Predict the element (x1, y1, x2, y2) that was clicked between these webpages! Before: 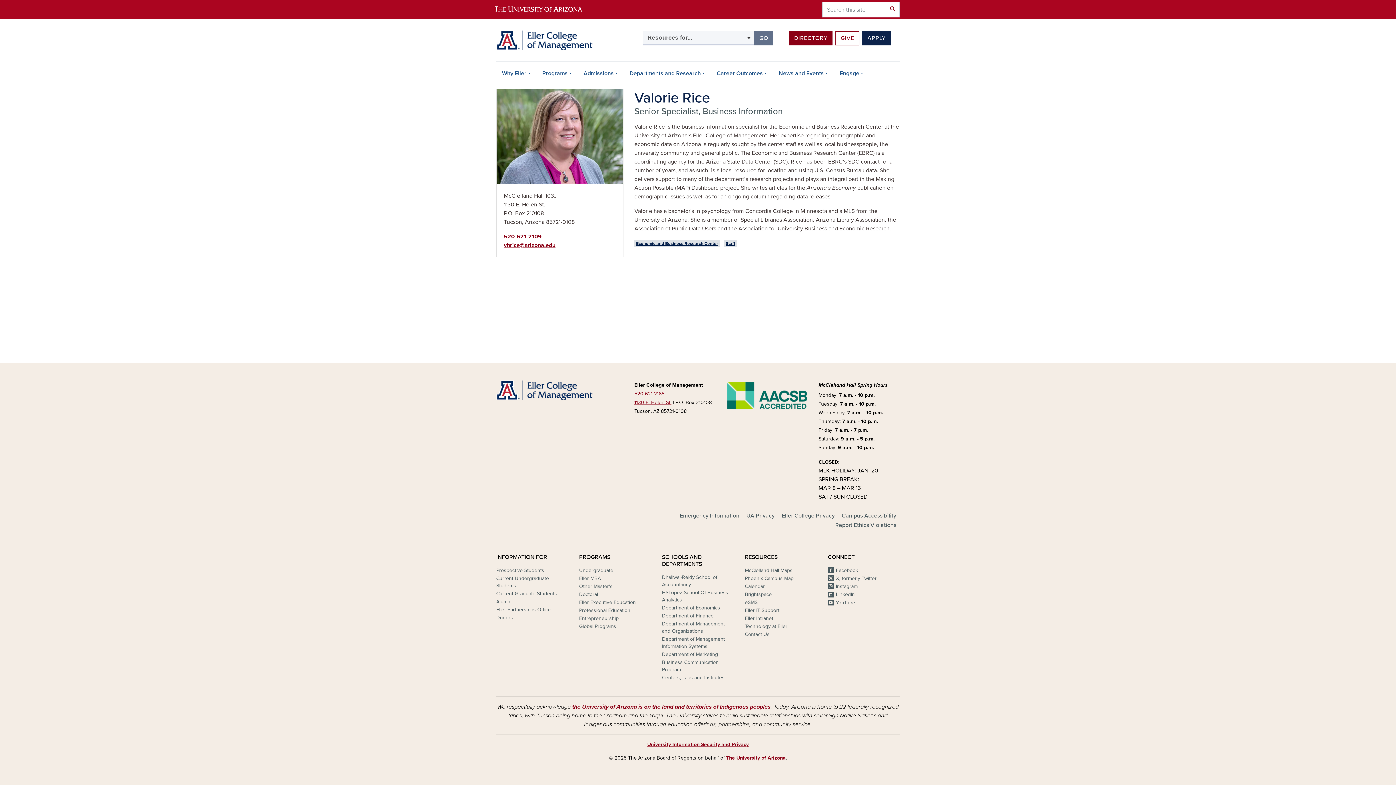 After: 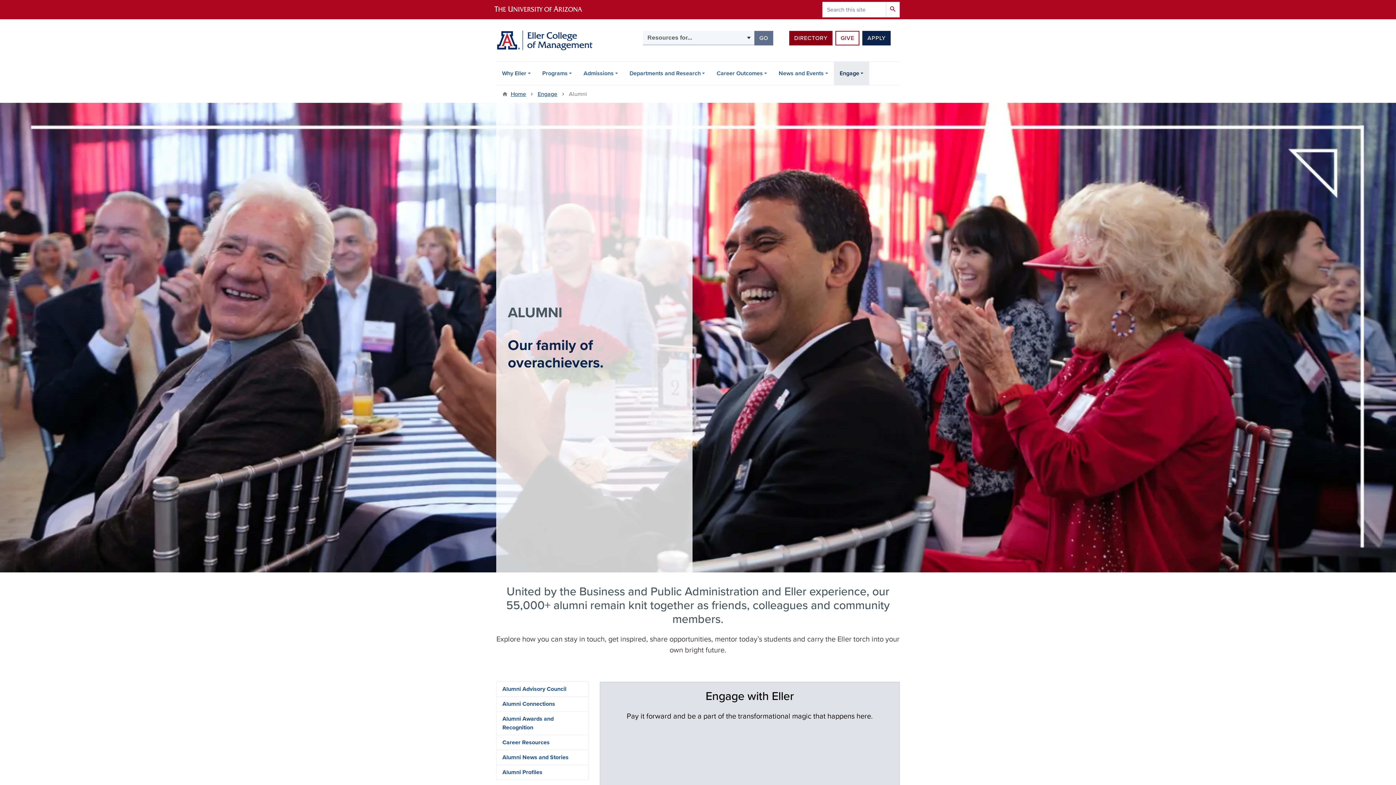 Action: bbox: (496, 598, 511, 606) label: Alumni